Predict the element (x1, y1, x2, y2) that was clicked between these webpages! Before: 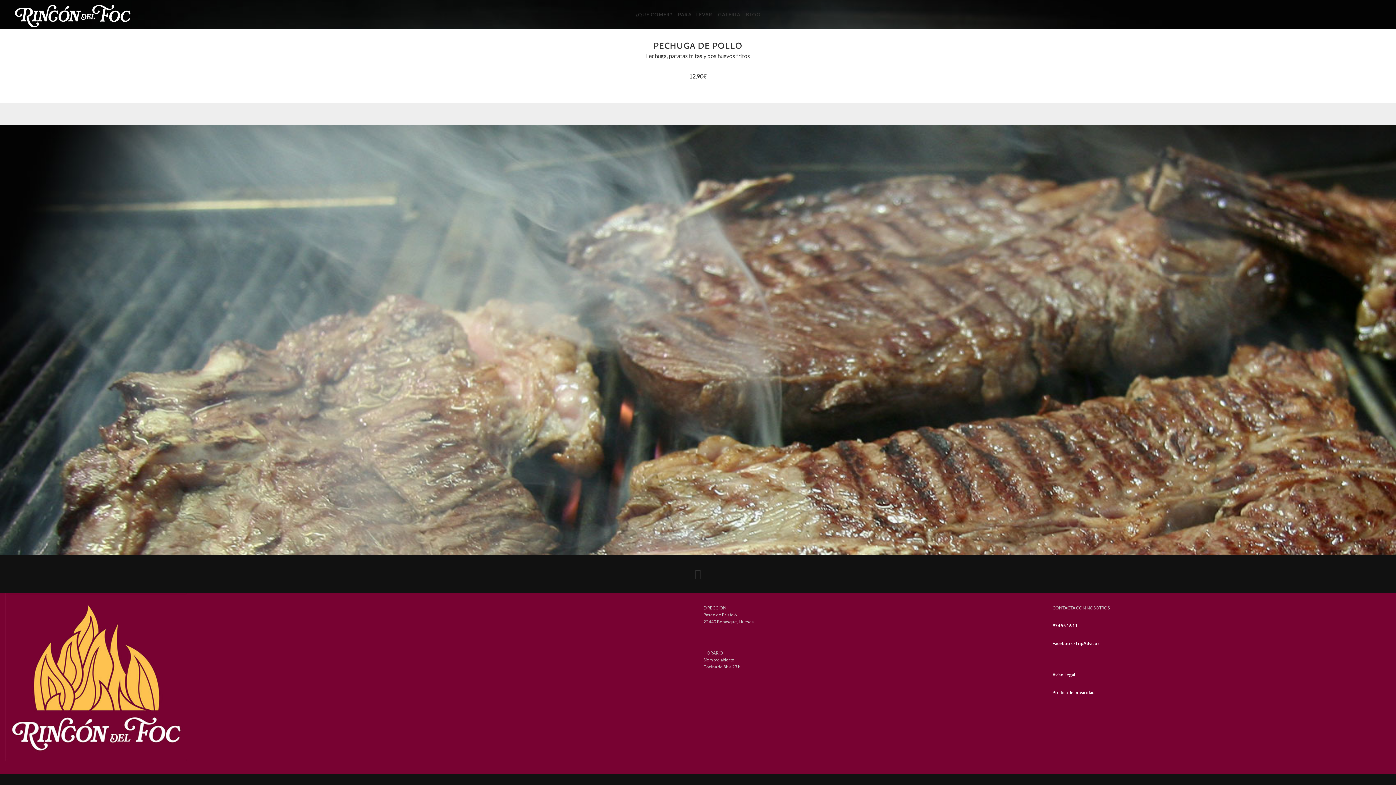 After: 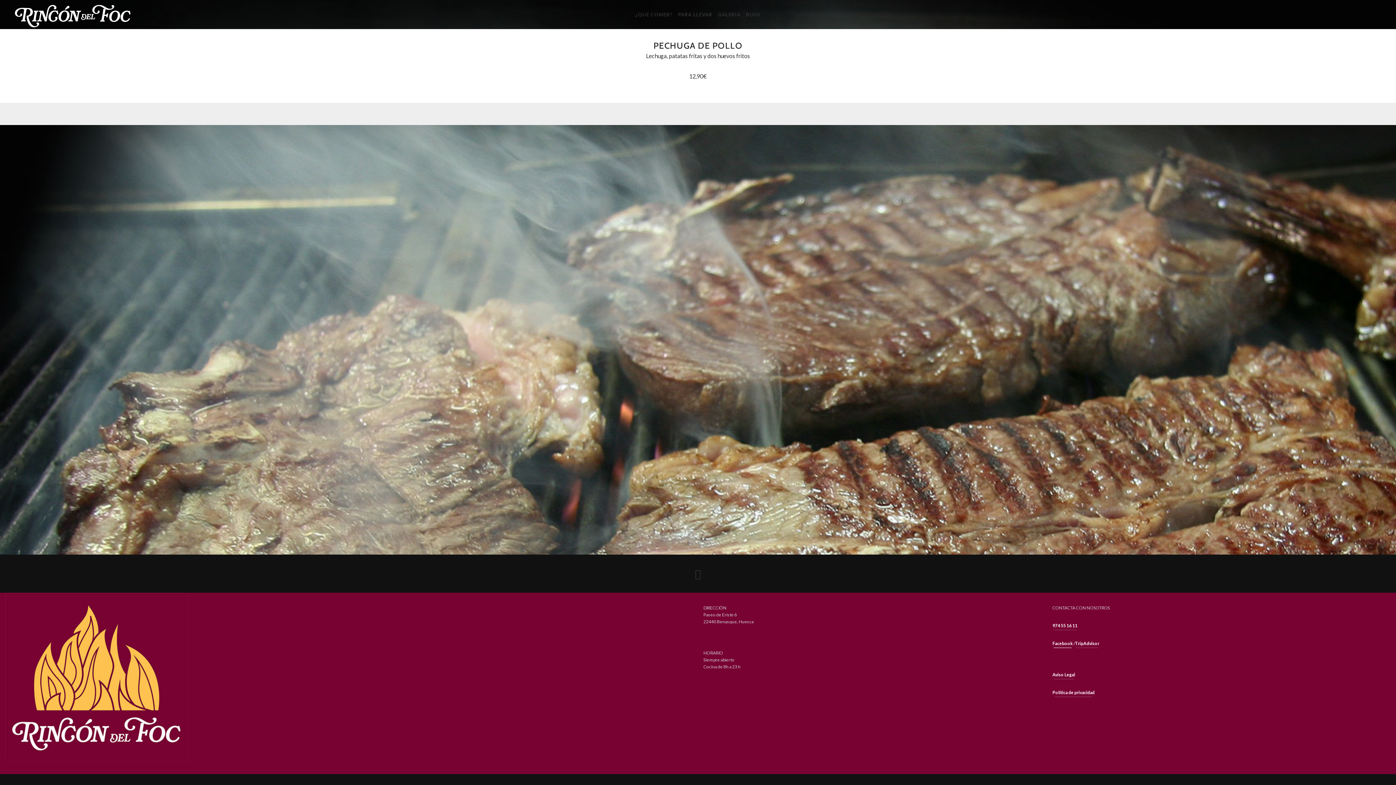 Action: label: Facebook bbox: (1052, 641, 1073, 646)